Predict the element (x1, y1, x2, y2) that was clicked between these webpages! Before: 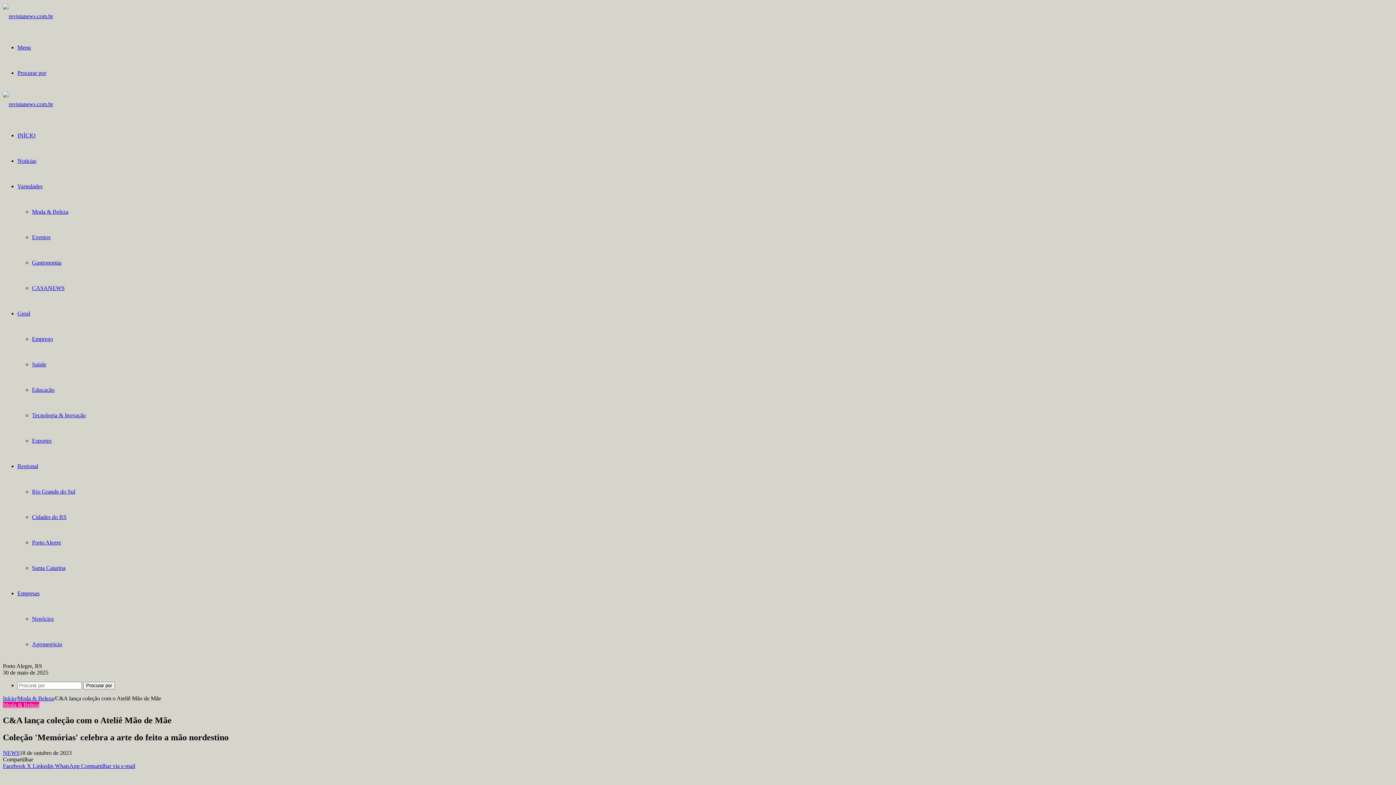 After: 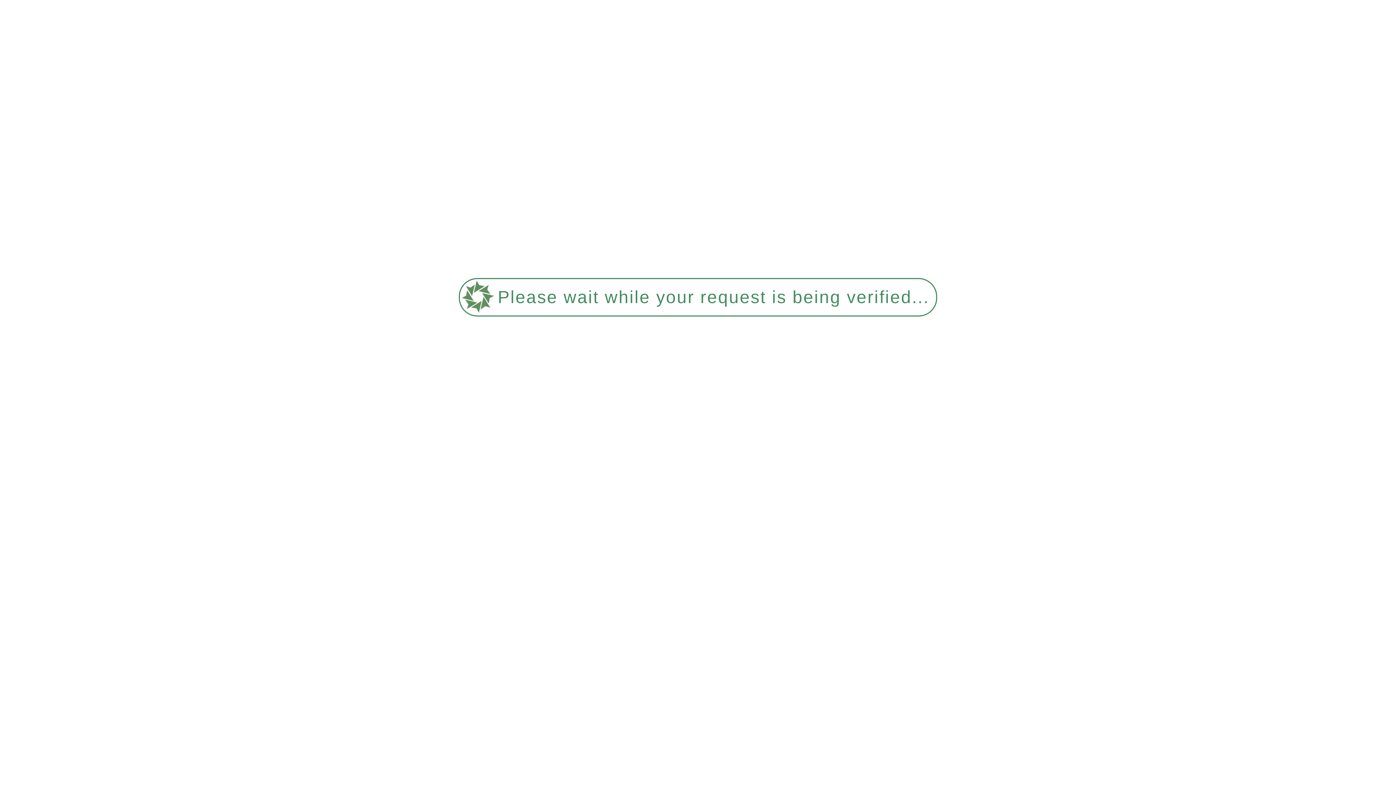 Action: bbox: (2, 695, 16, 701) label: Início